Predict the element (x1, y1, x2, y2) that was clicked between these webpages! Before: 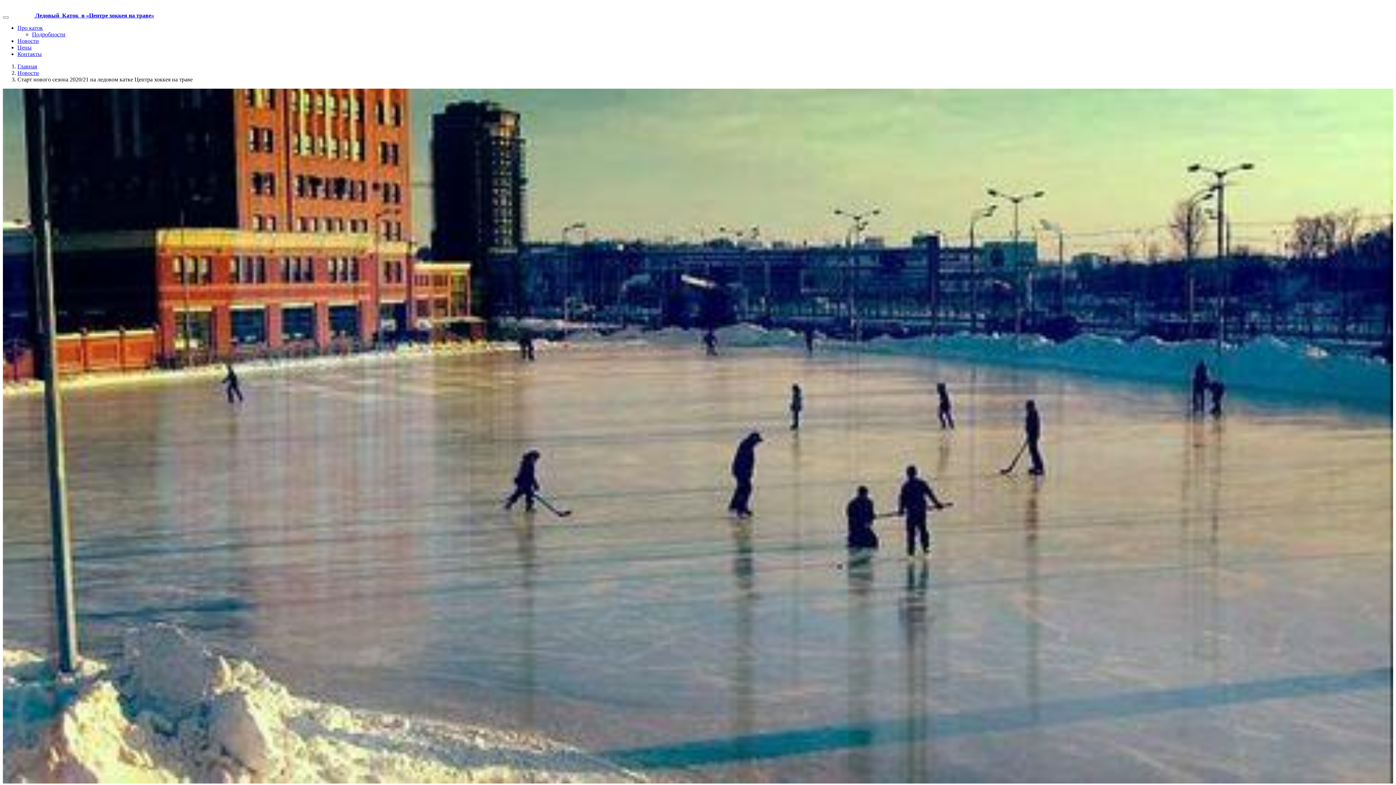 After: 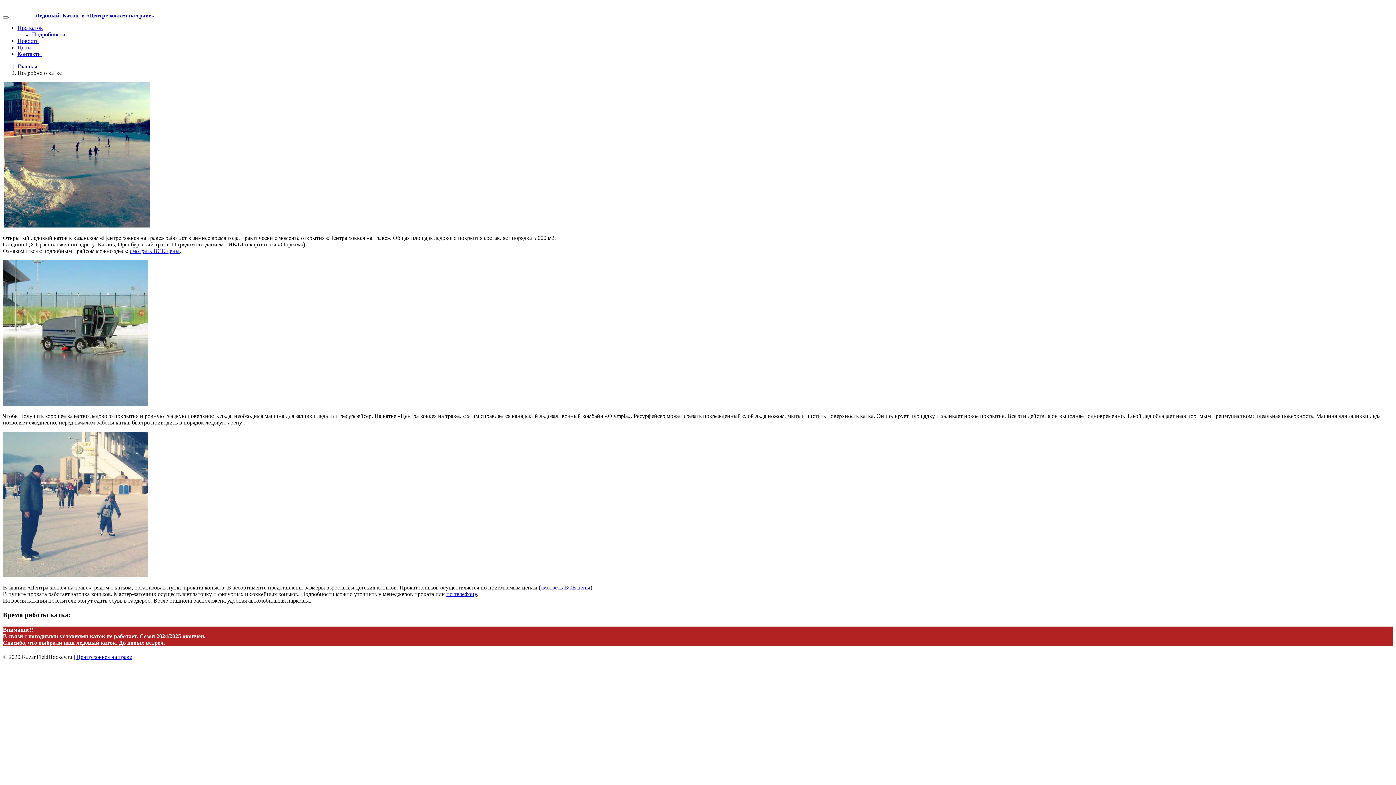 Action: bbox: (32, 31, 65, 37) label: Подробности